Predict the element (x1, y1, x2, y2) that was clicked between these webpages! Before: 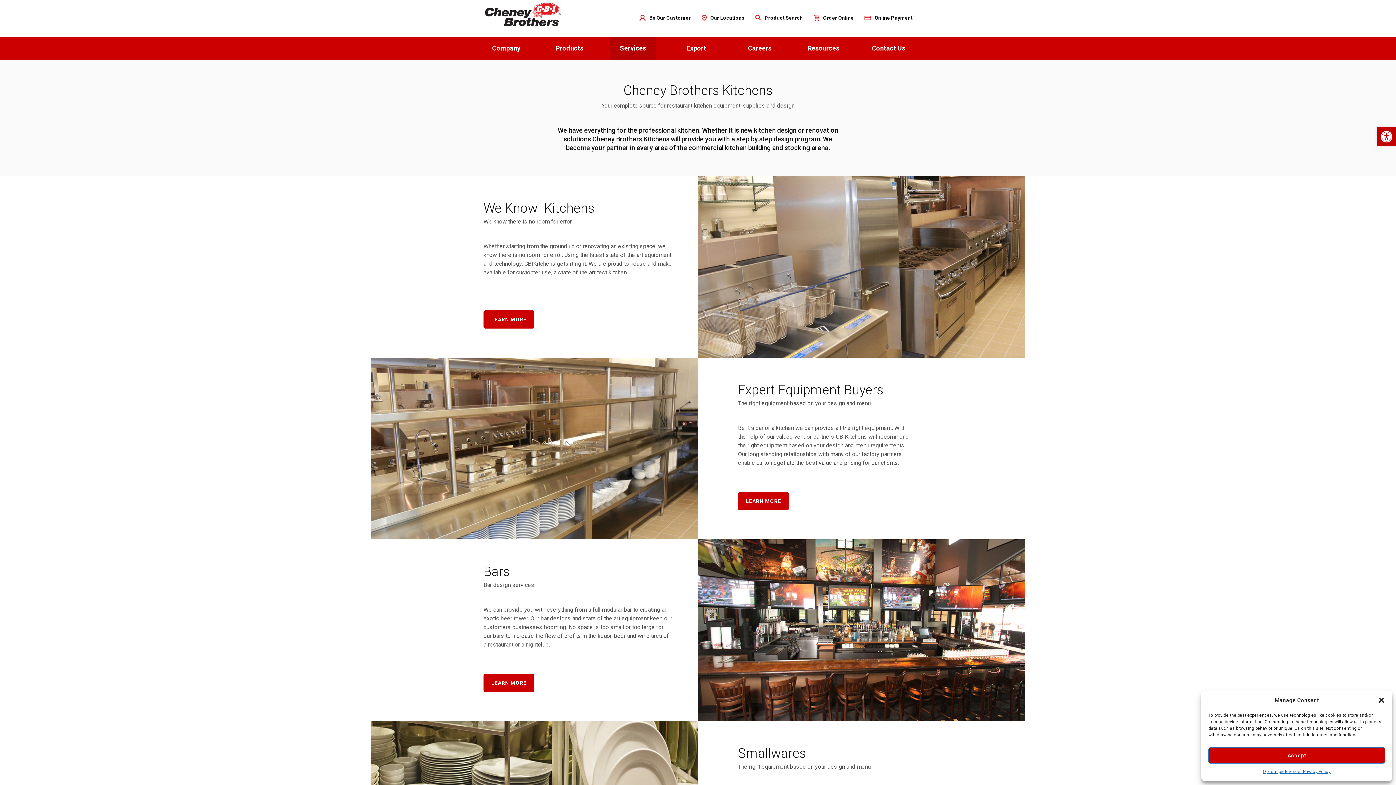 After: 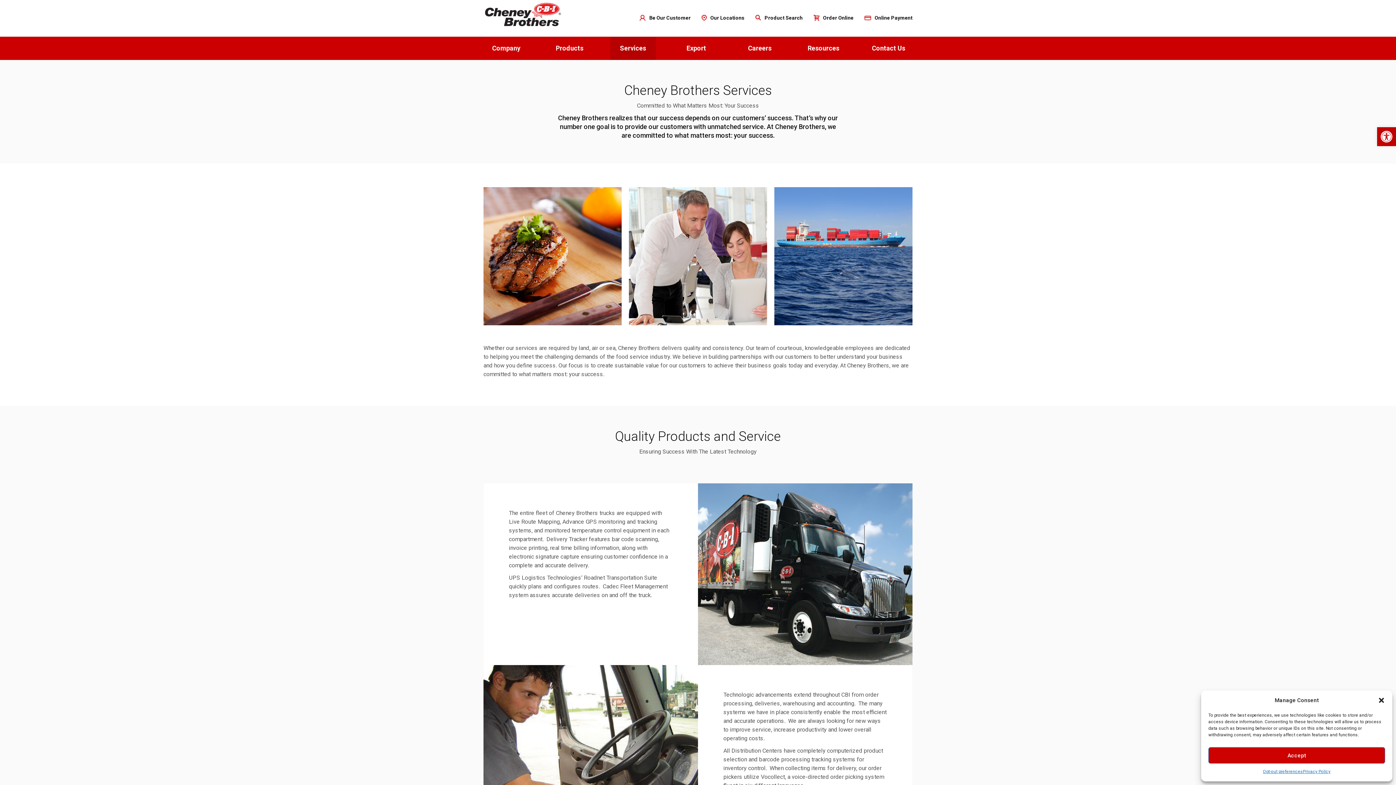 Action: bbox: (610, 36, 655, 60) label: Services